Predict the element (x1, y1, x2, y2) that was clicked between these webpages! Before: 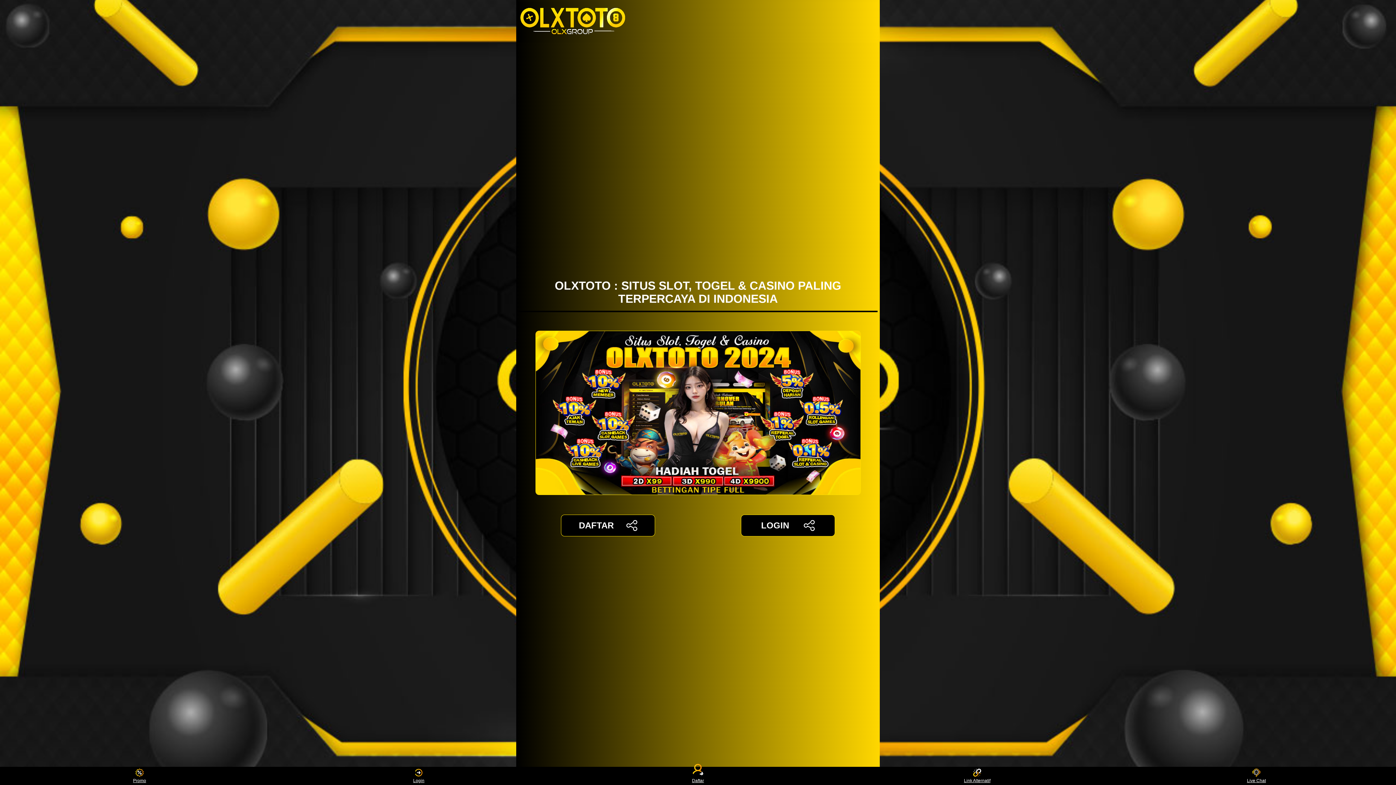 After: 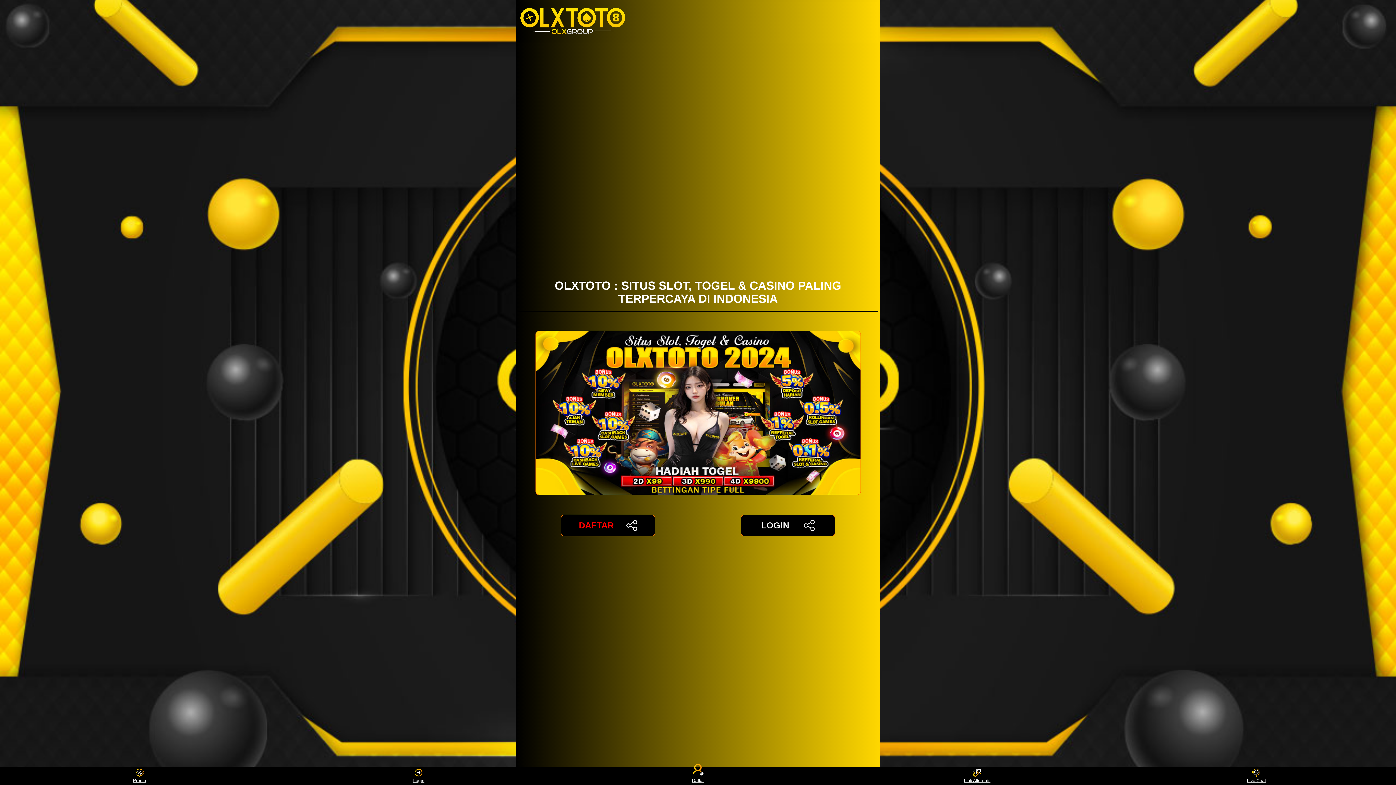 Action: bbox: (561, 514, 655, 536) label: DAFTAR